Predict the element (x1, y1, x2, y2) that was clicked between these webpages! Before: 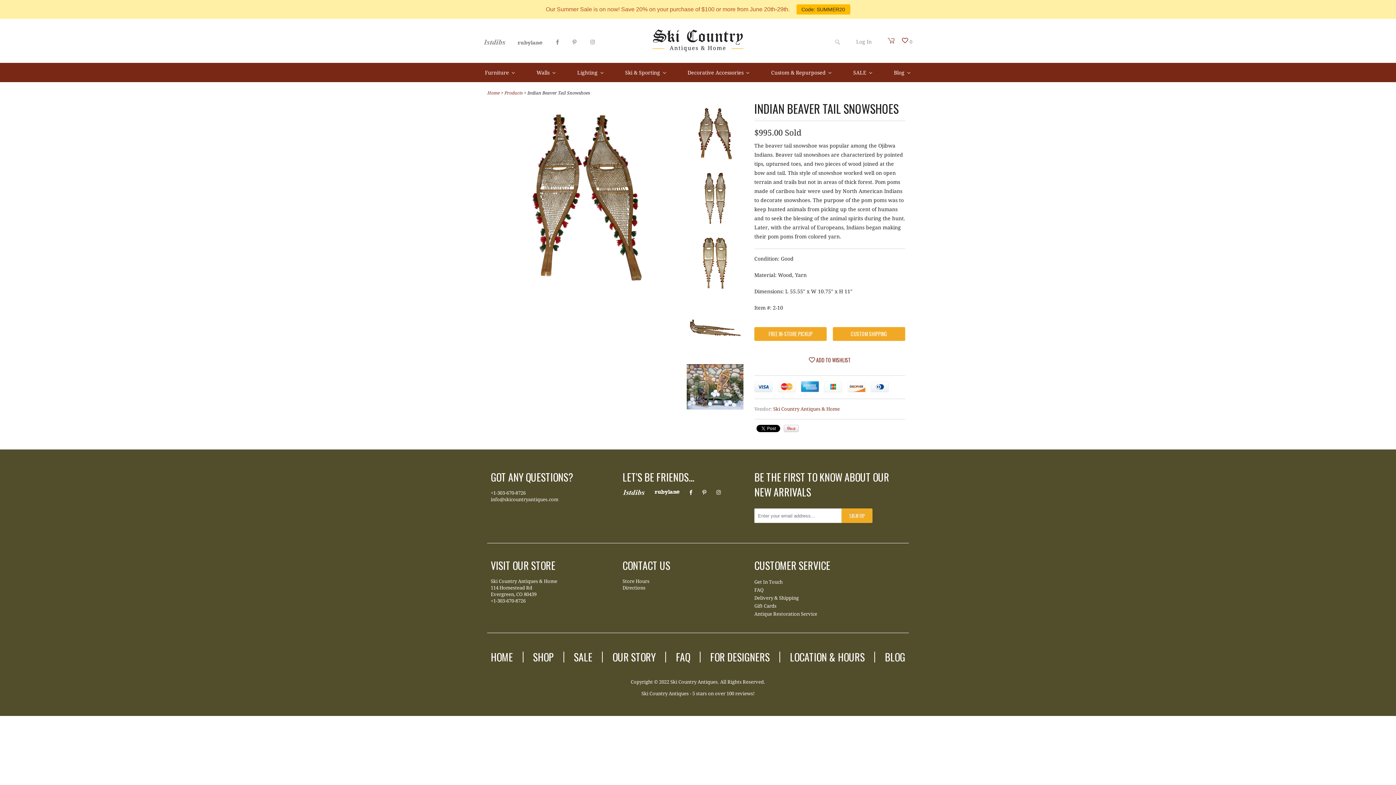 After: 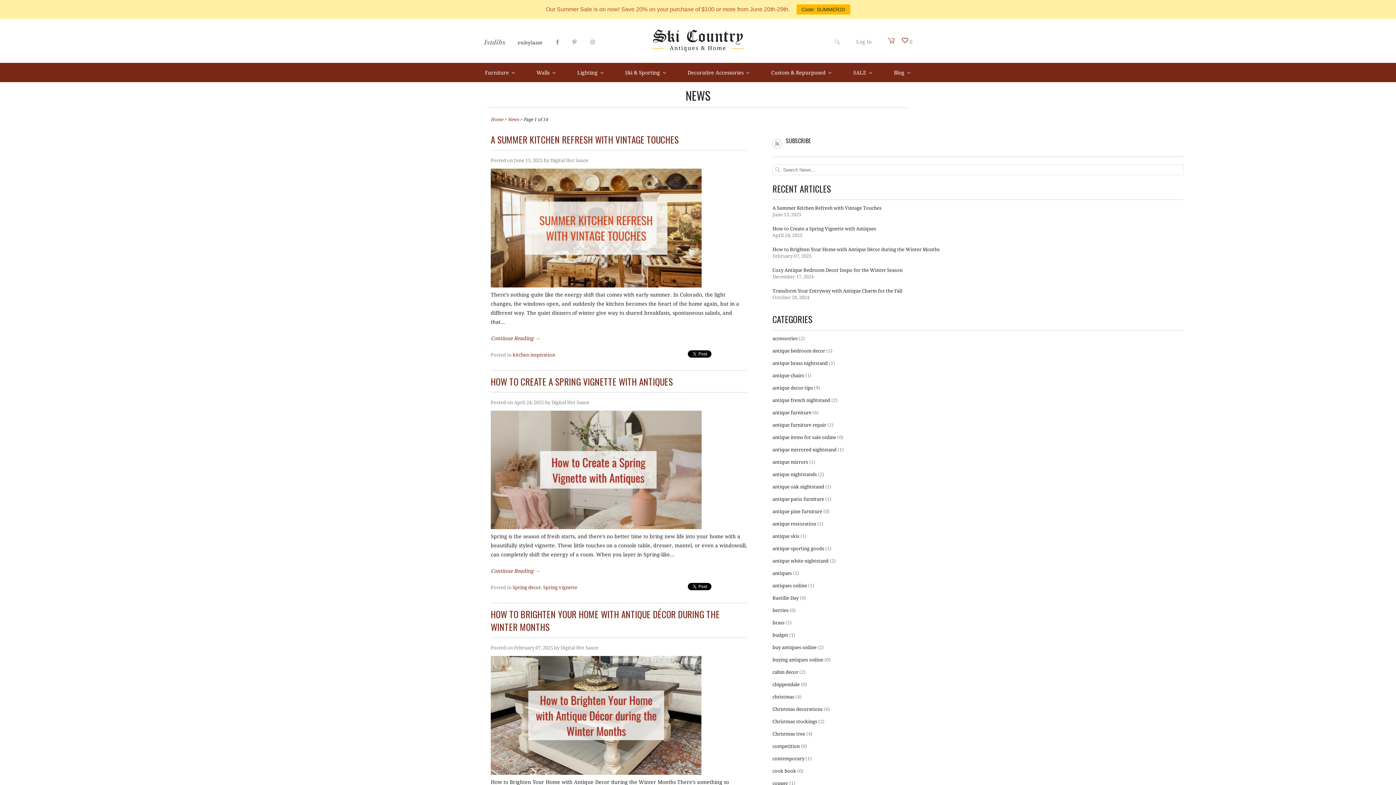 Action: label: Blog bbox: (892, 62, 912, 82)